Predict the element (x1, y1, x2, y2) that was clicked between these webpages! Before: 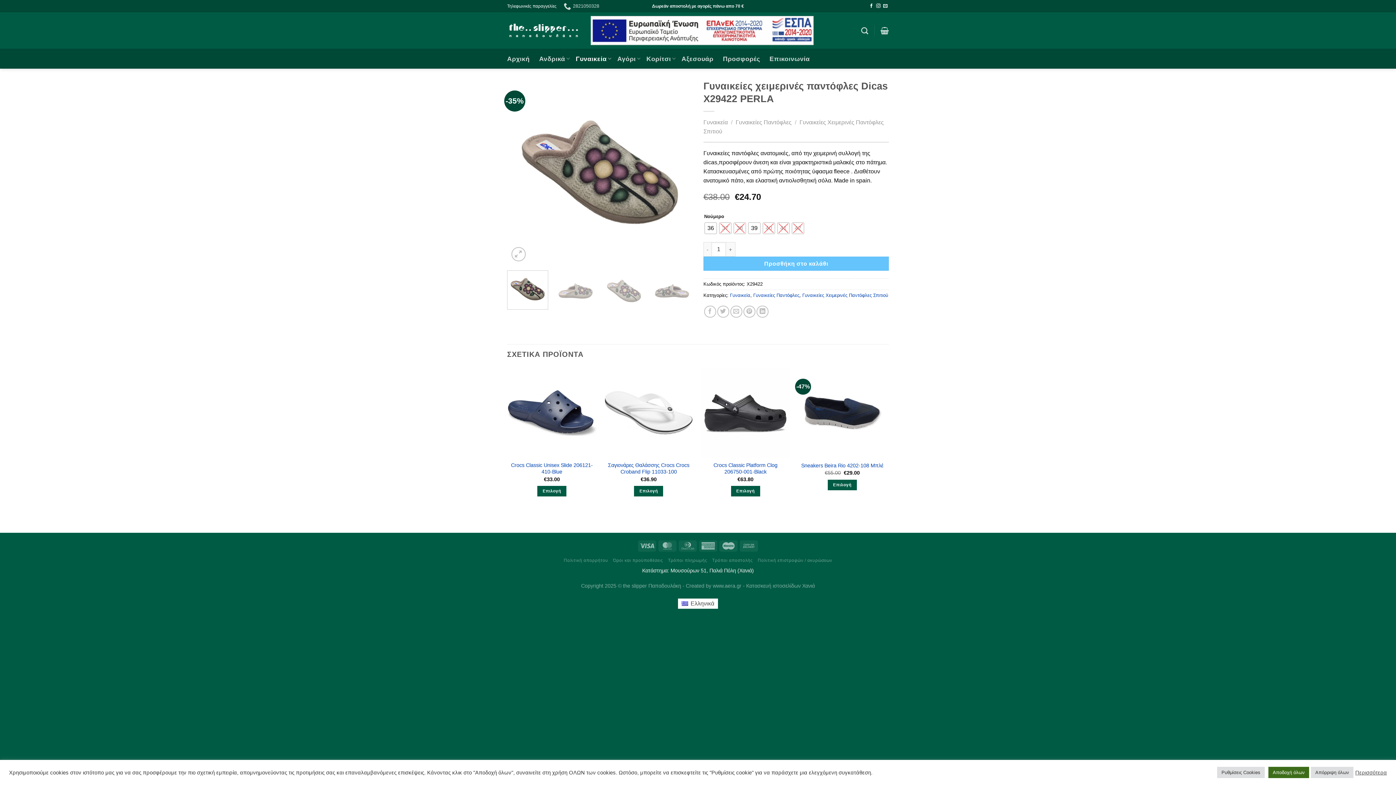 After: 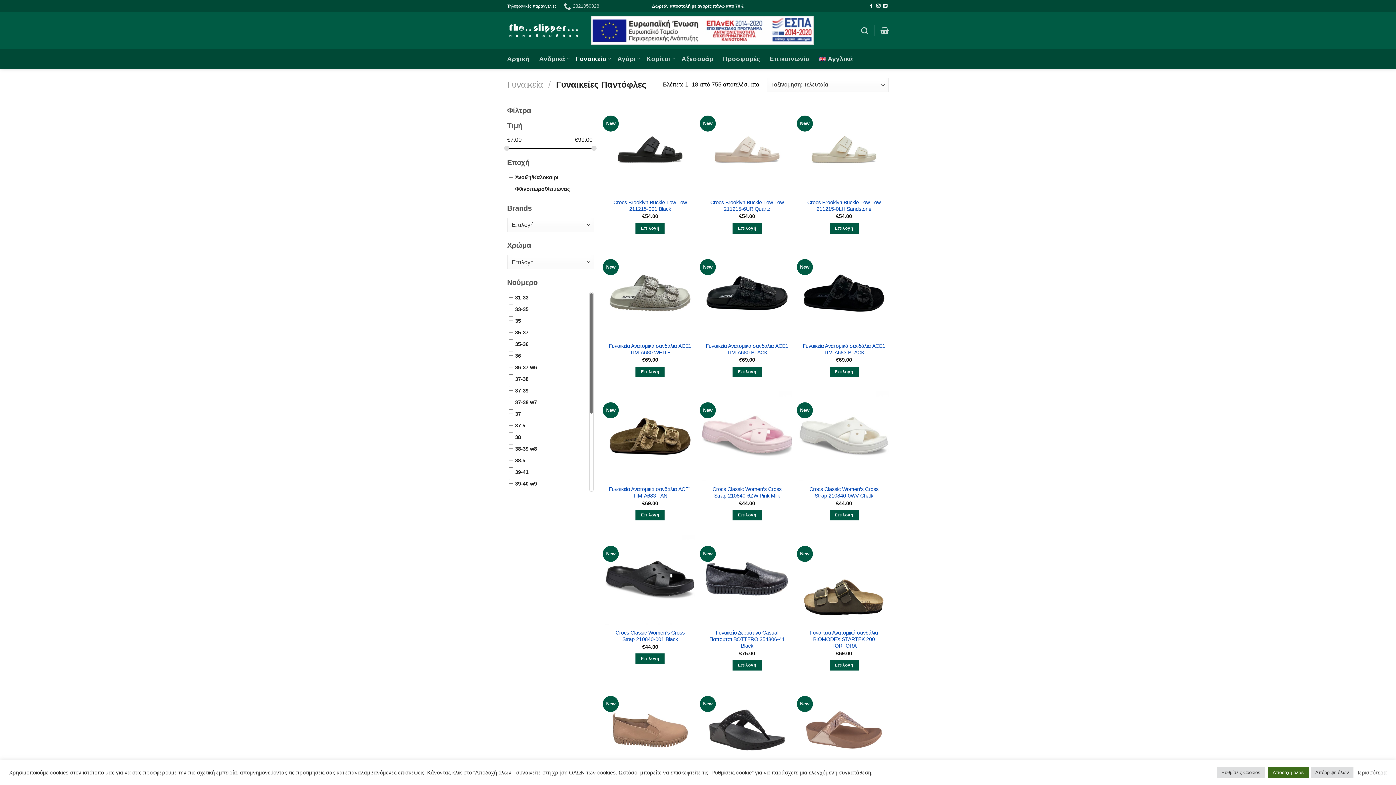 Action: bbox: (735, 119, 791, 125) label: Γυναικείες Παντόφλες